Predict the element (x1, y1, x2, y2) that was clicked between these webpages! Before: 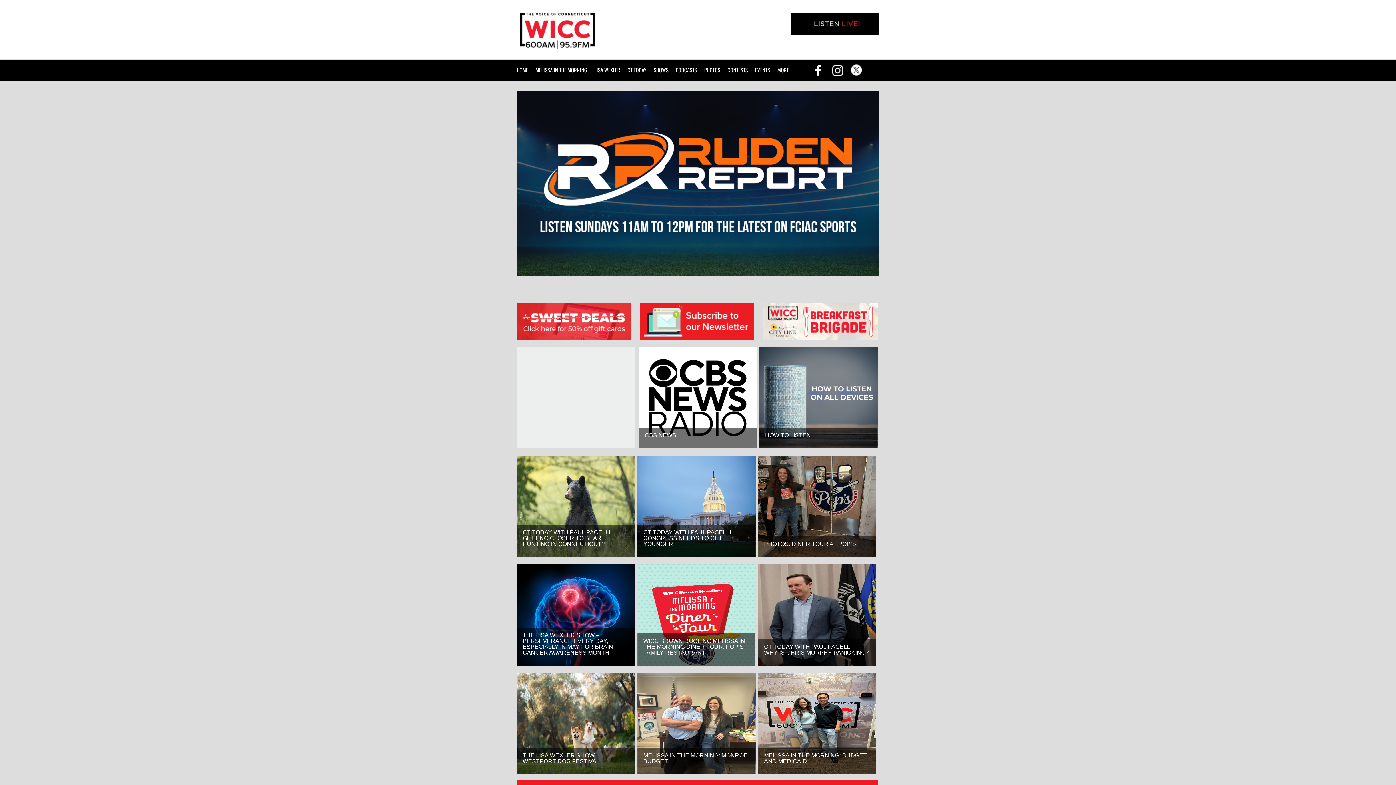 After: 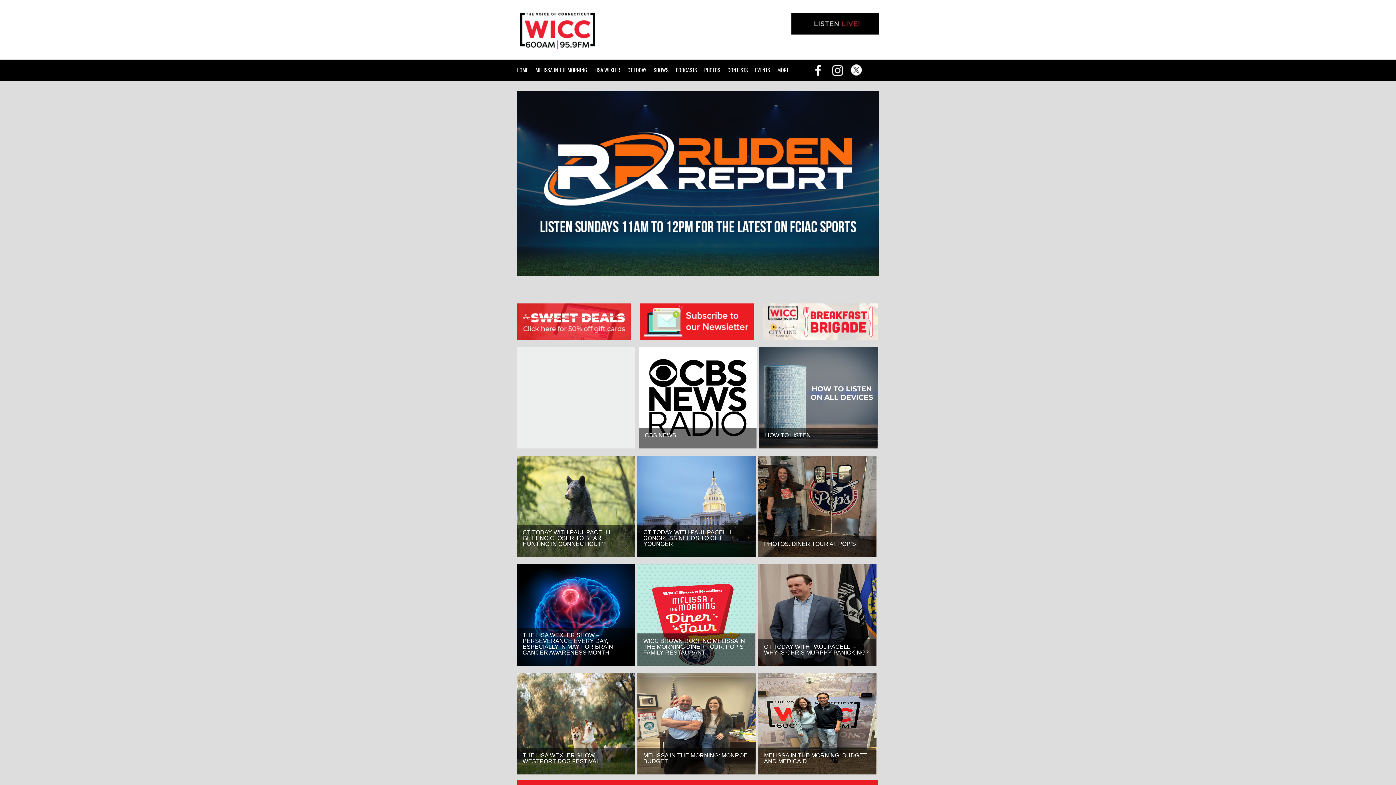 Action: bbox: (516, 336, 631, 341)